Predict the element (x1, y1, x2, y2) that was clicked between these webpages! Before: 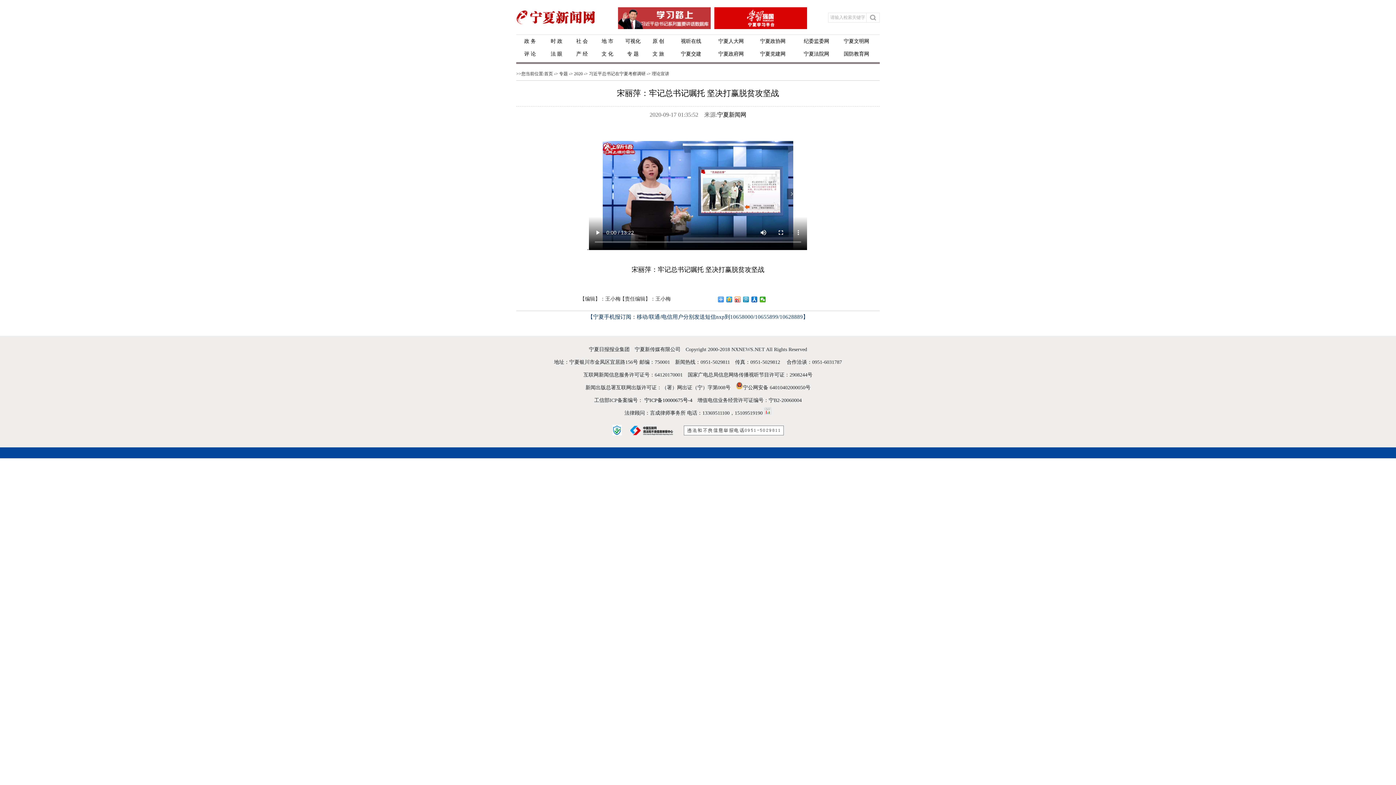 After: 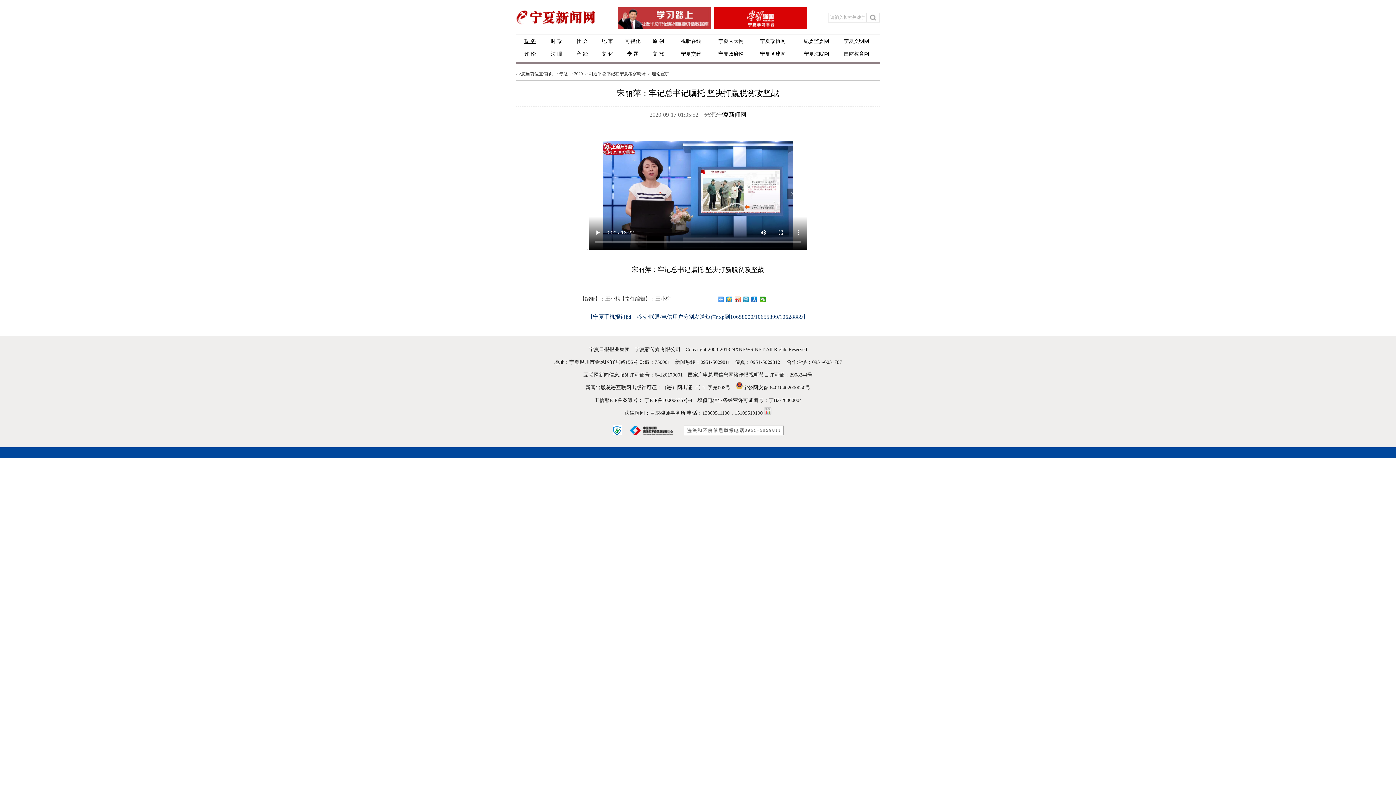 Action: bbox: (524, 38, 536, 44) label: 政 务